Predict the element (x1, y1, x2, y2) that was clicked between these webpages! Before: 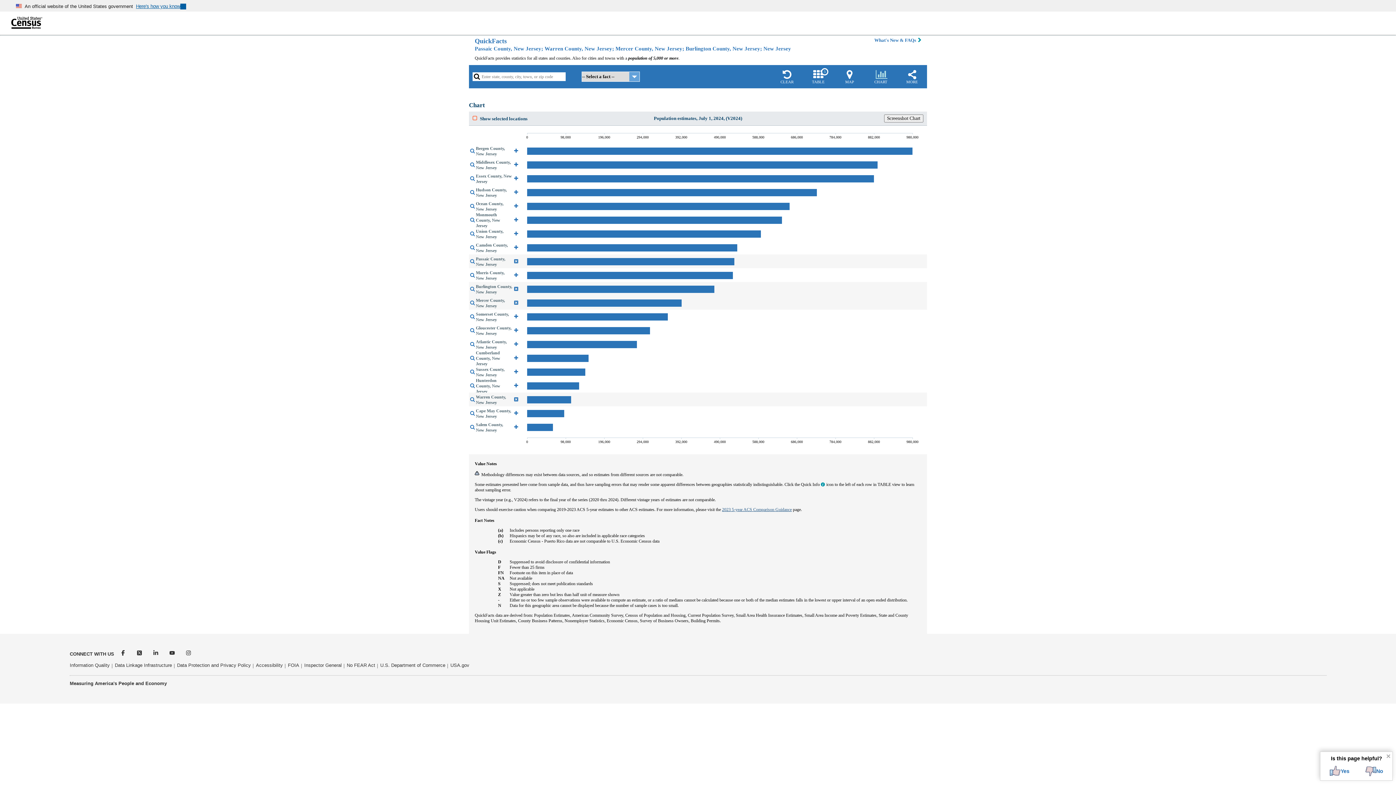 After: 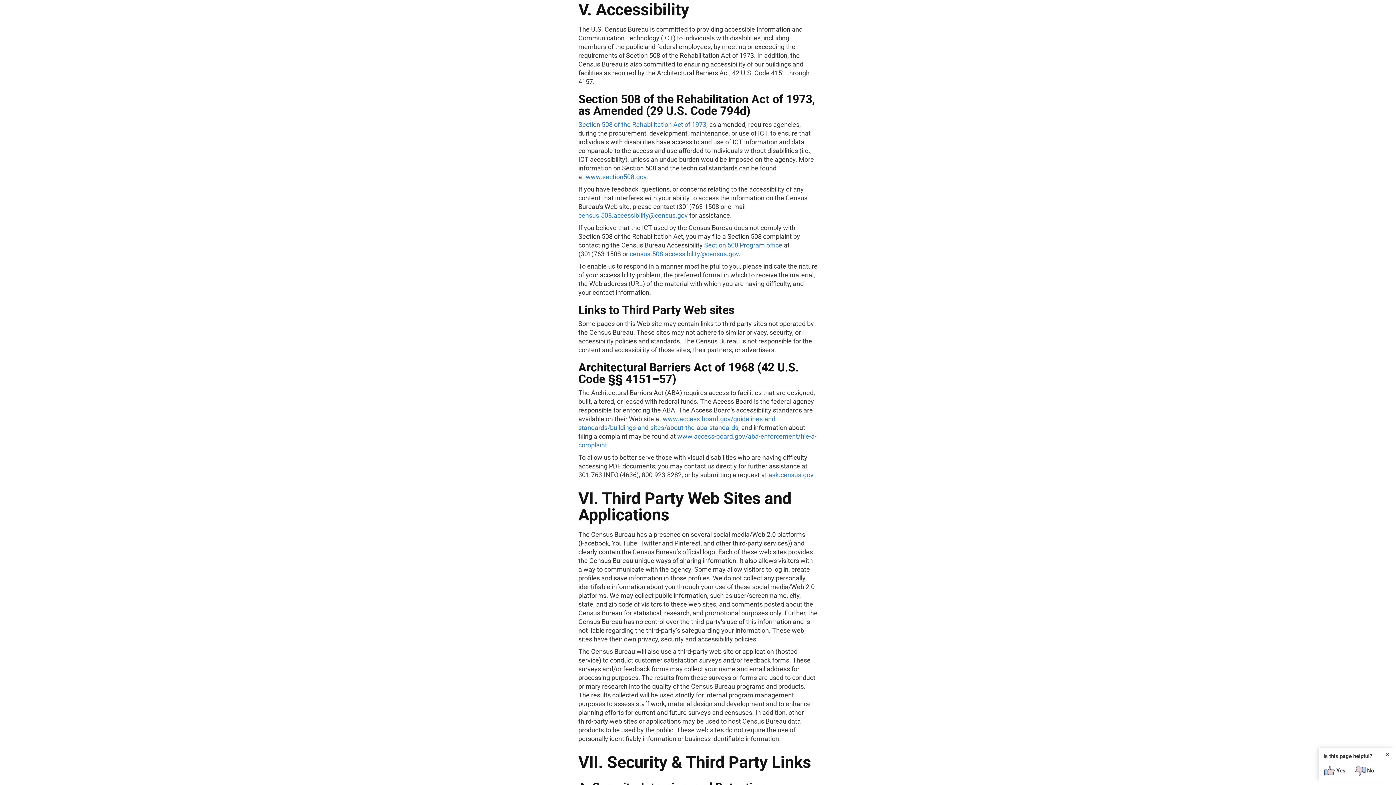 Action: label: Accessibility bbox: (256, 658, 282, 673)